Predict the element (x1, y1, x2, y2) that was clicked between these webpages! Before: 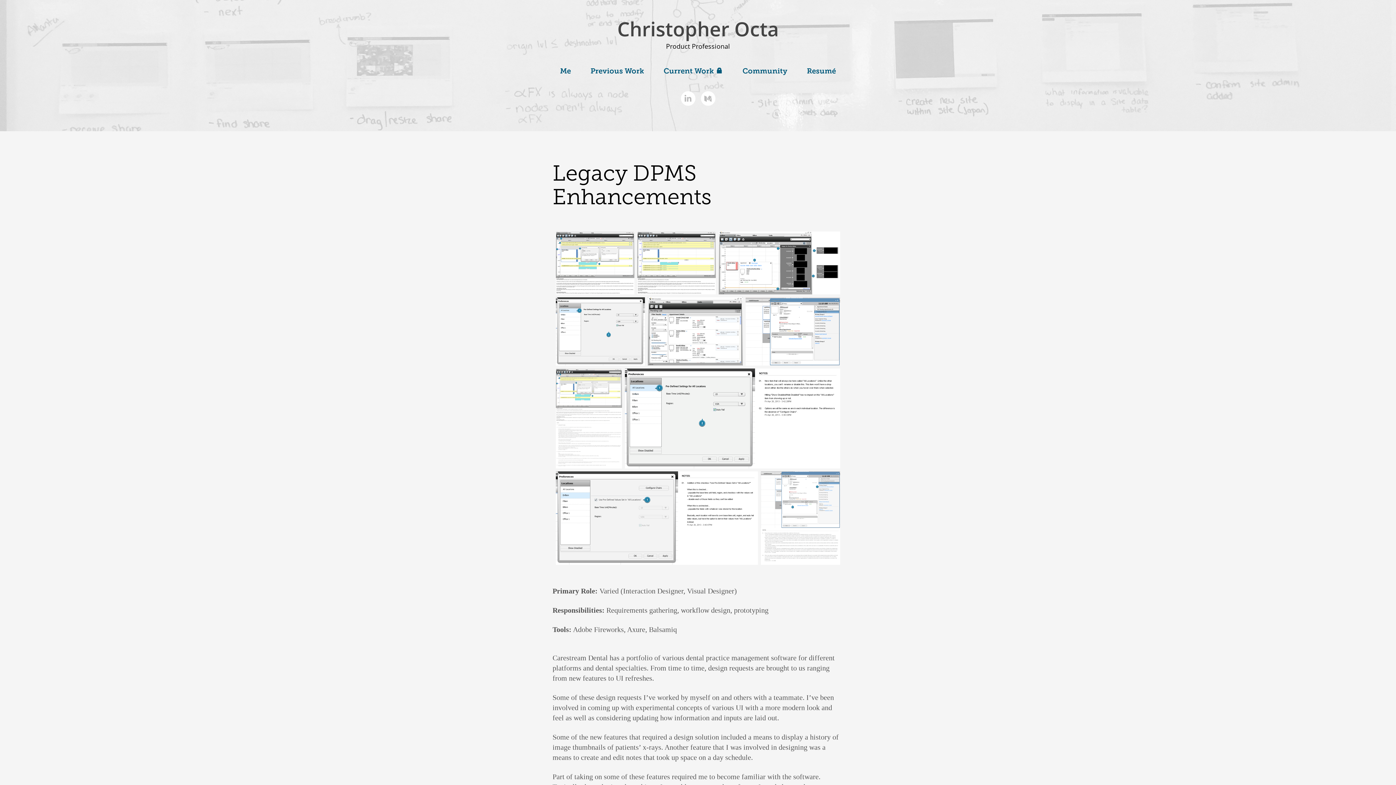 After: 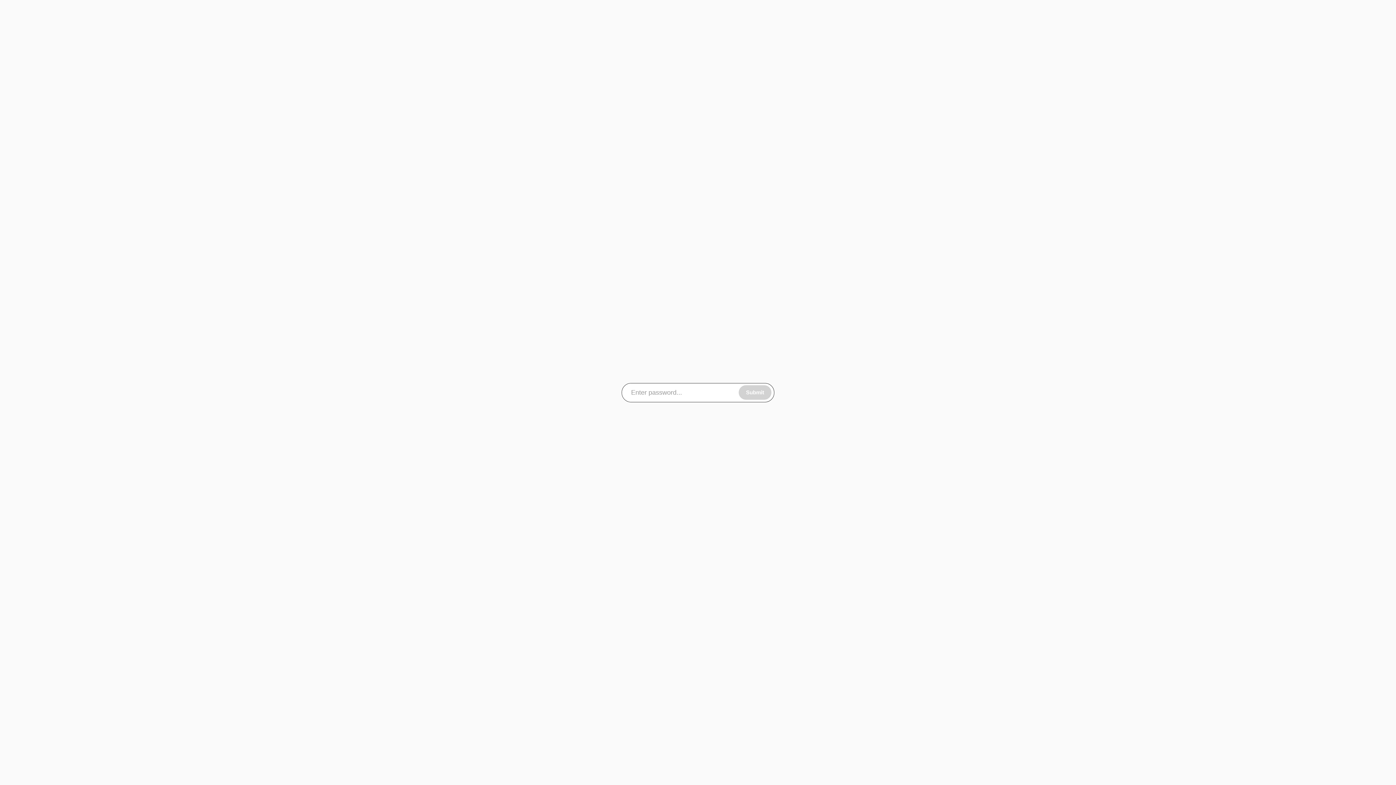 Action: label: Current Work 🔒 bbox: (663, 66, 723, 75)